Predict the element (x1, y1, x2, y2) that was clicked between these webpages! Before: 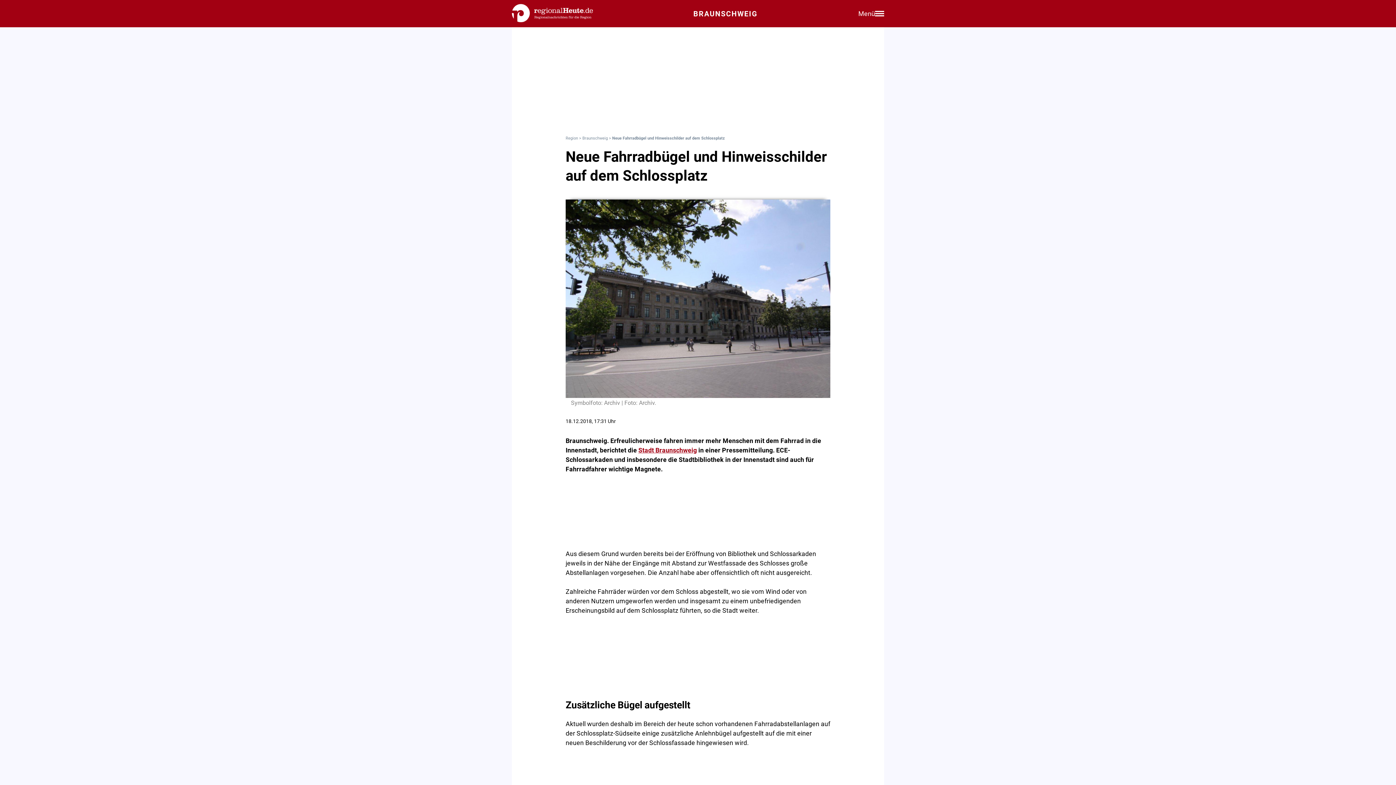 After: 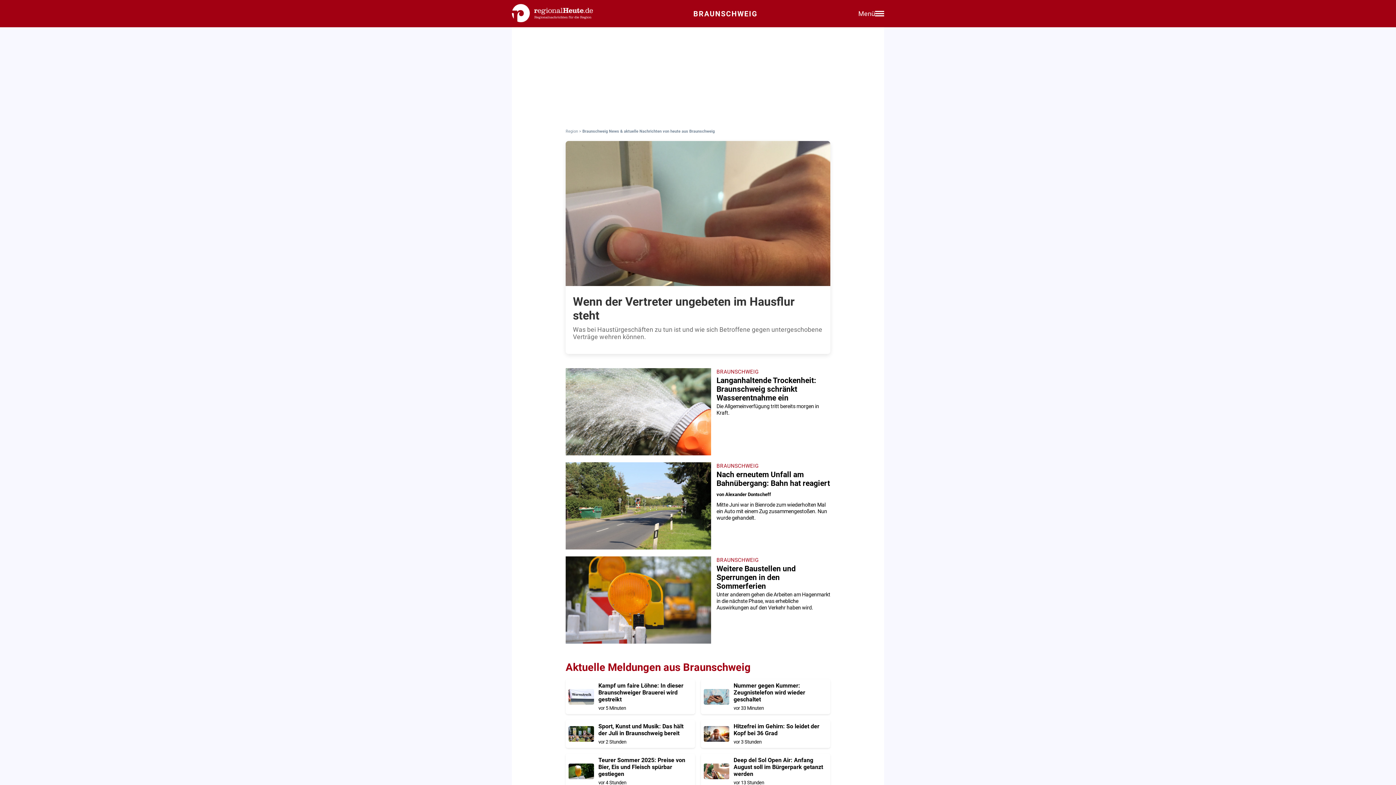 Action: label: Braunschweig bbox: (582, 136, 608, 140)